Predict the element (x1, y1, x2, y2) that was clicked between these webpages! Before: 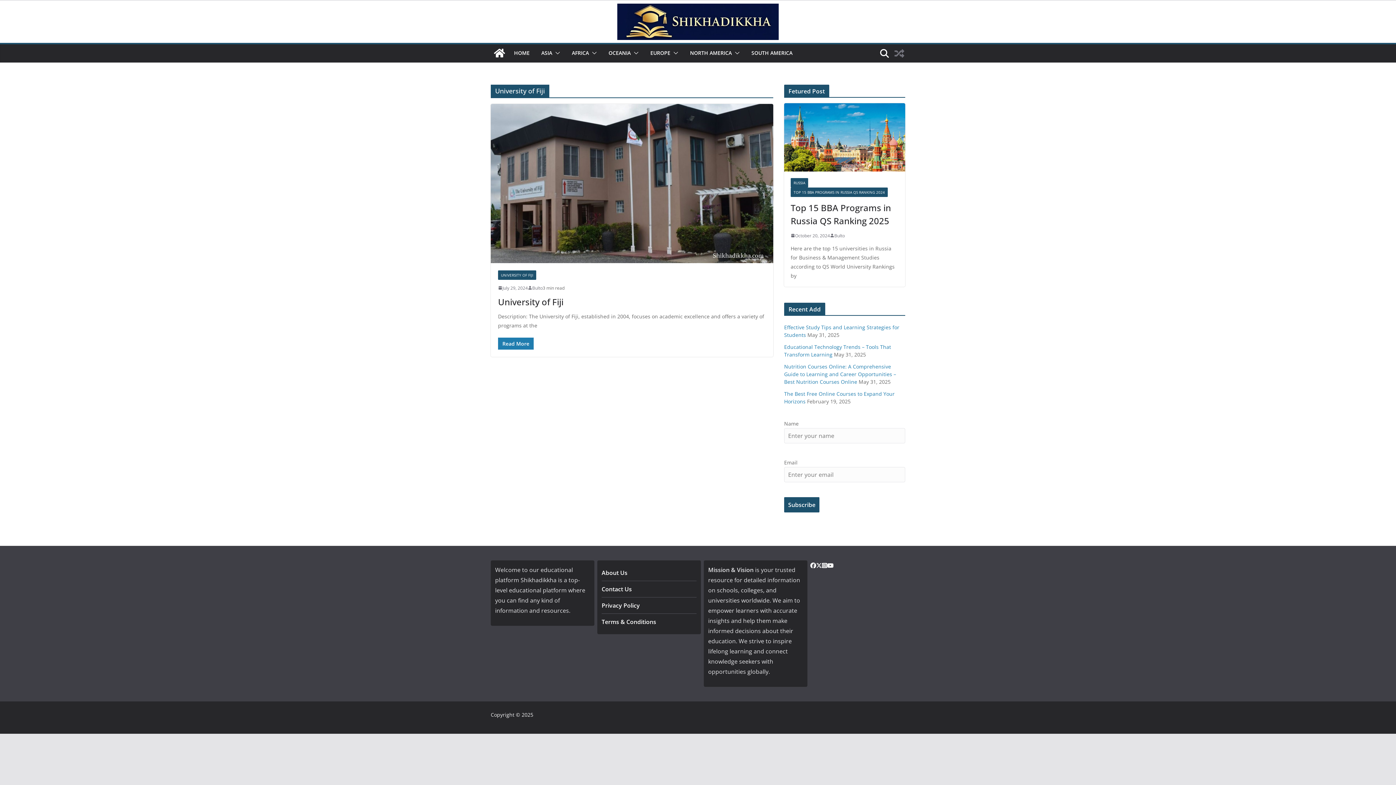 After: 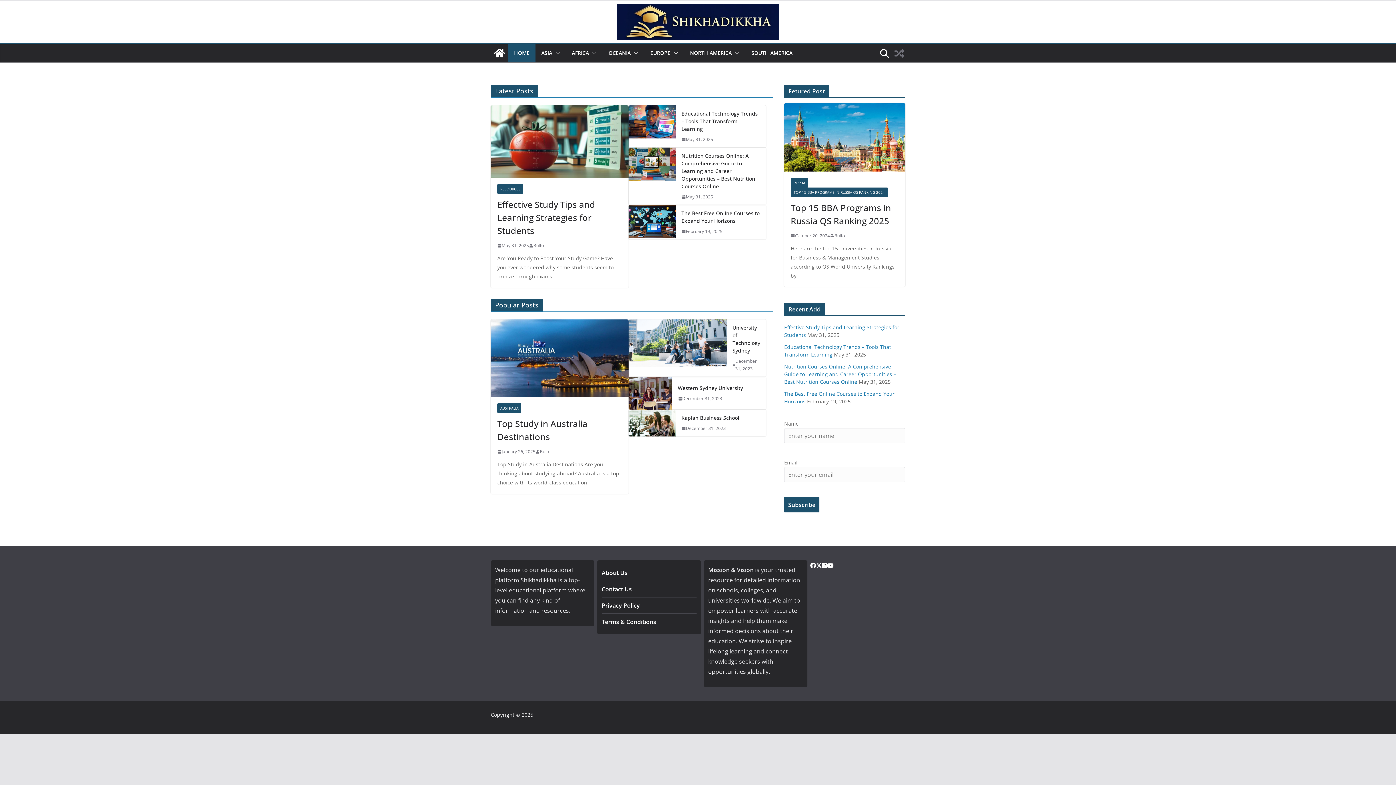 Action: bbox: (493, 47, 505, 59)